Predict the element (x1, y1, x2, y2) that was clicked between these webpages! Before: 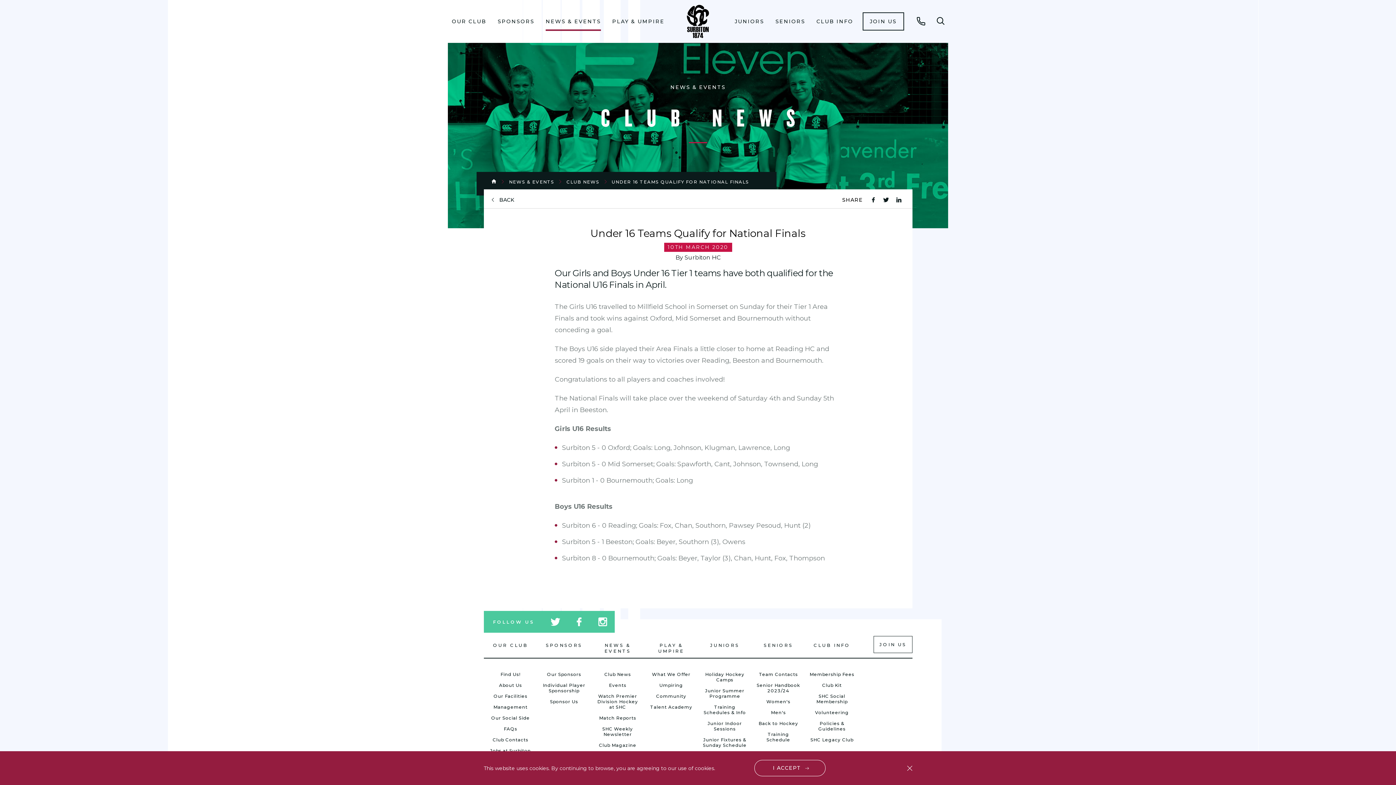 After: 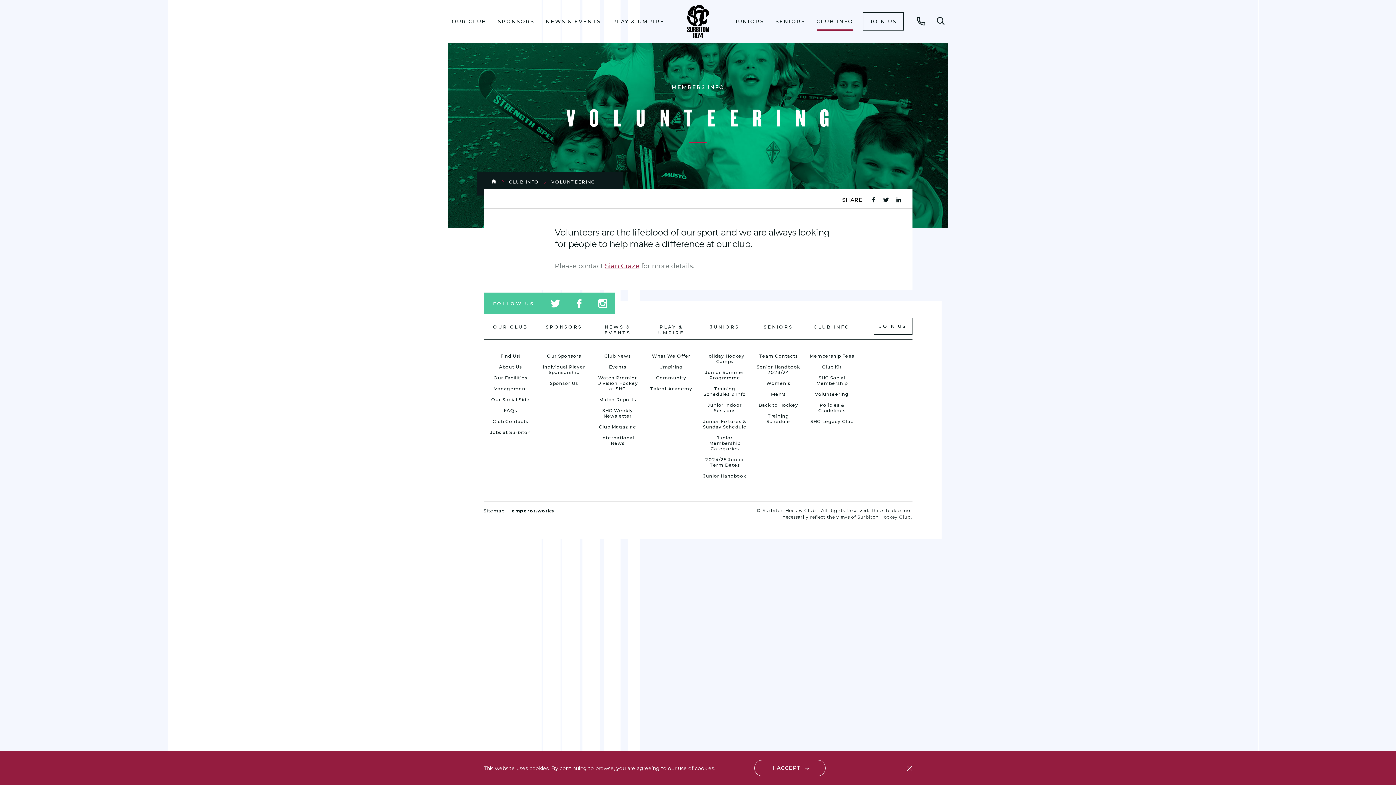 Action: label: Volunteering bbox: (815, 710, 849, 715)